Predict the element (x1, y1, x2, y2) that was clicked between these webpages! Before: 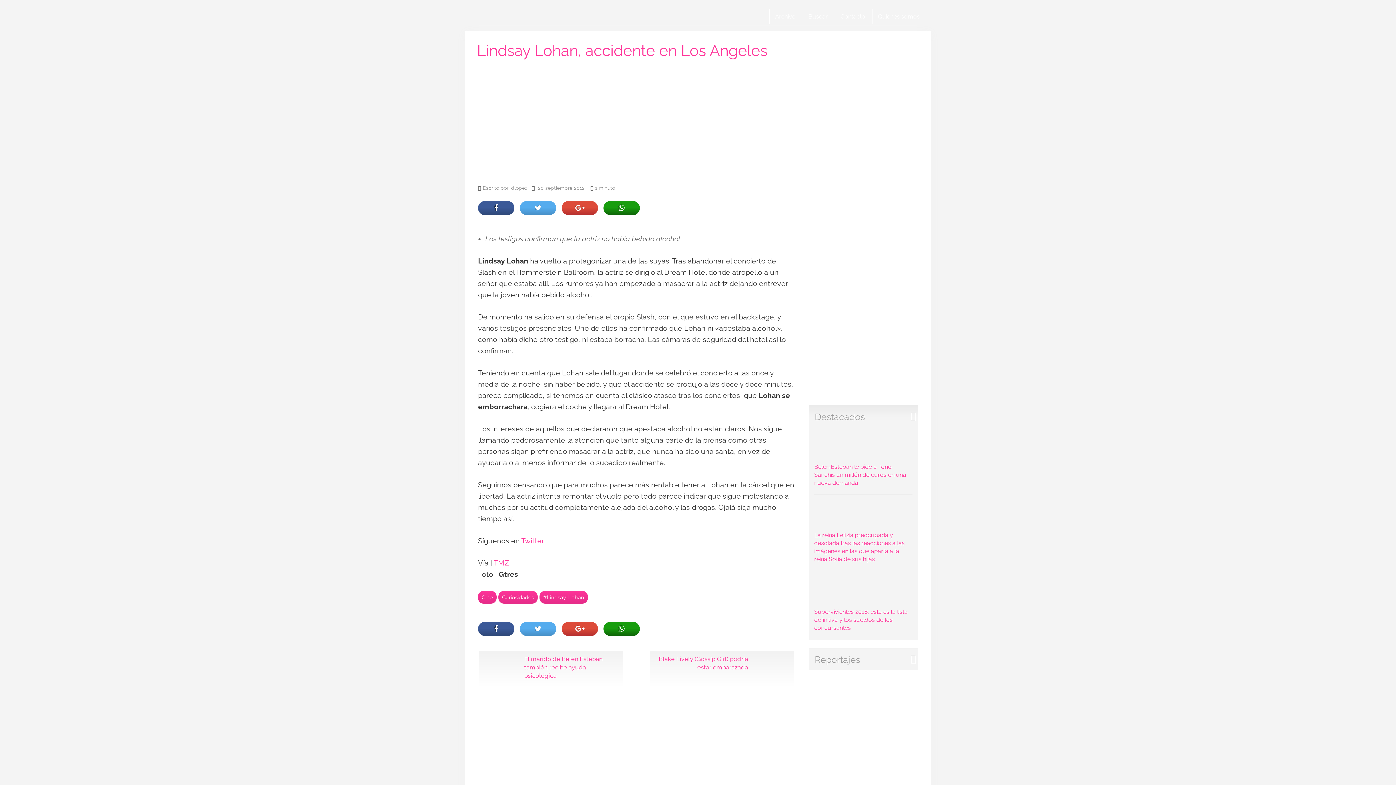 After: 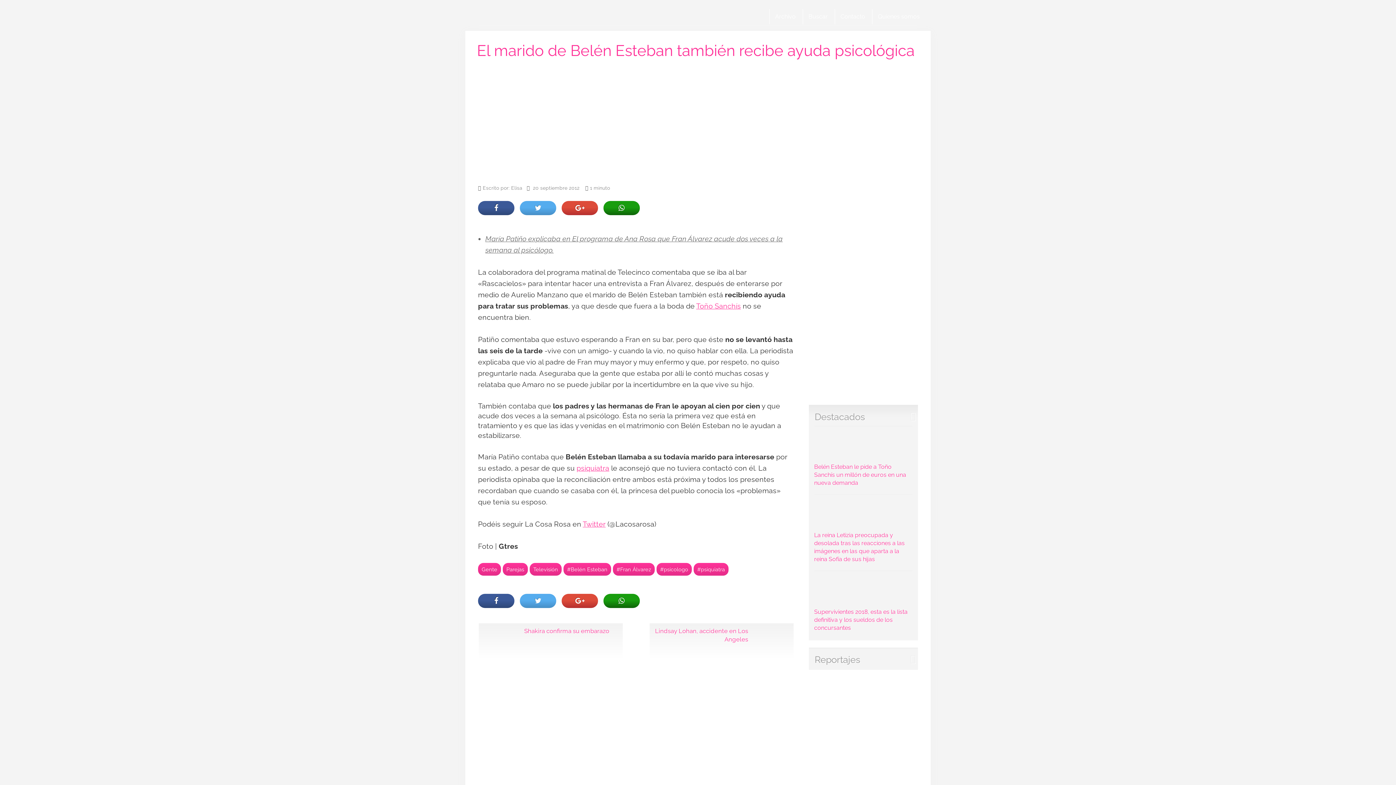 Action: bbox: (522, 655, 619, 680) label: El marido de Belén Esteban también recibe ayuda psicológica